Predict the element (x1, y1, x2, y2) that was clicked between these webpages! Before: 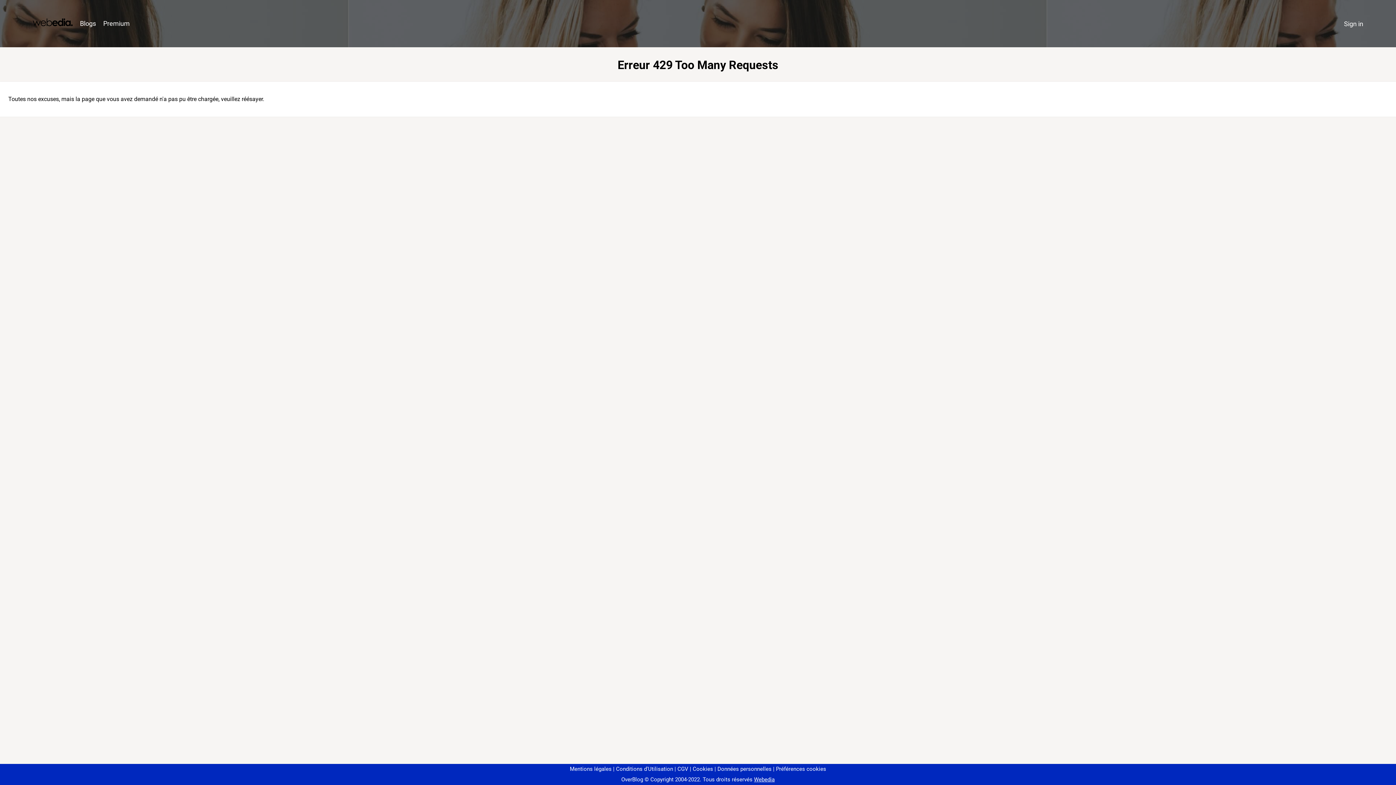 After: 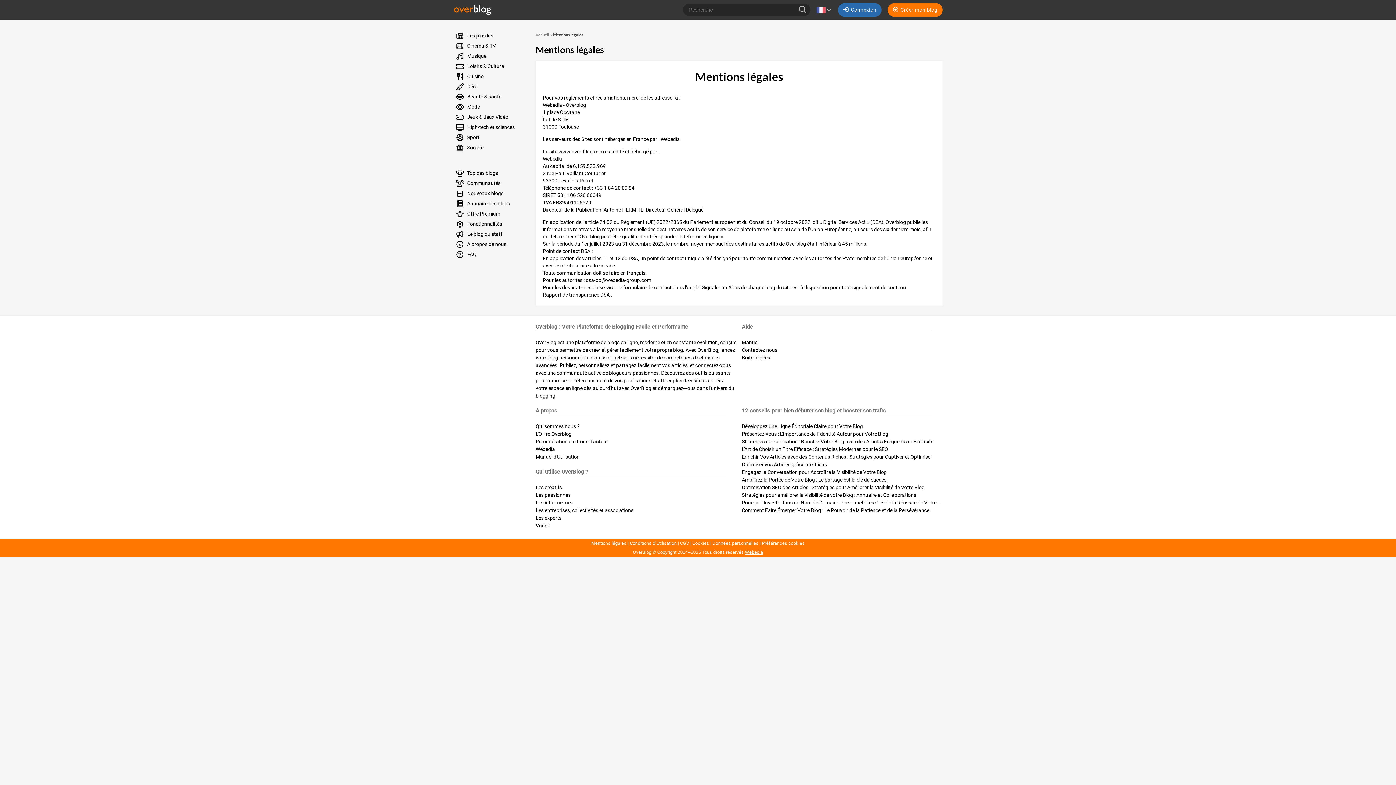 Action: label: Mentions légales bbox: (570, 766, 611, 772)